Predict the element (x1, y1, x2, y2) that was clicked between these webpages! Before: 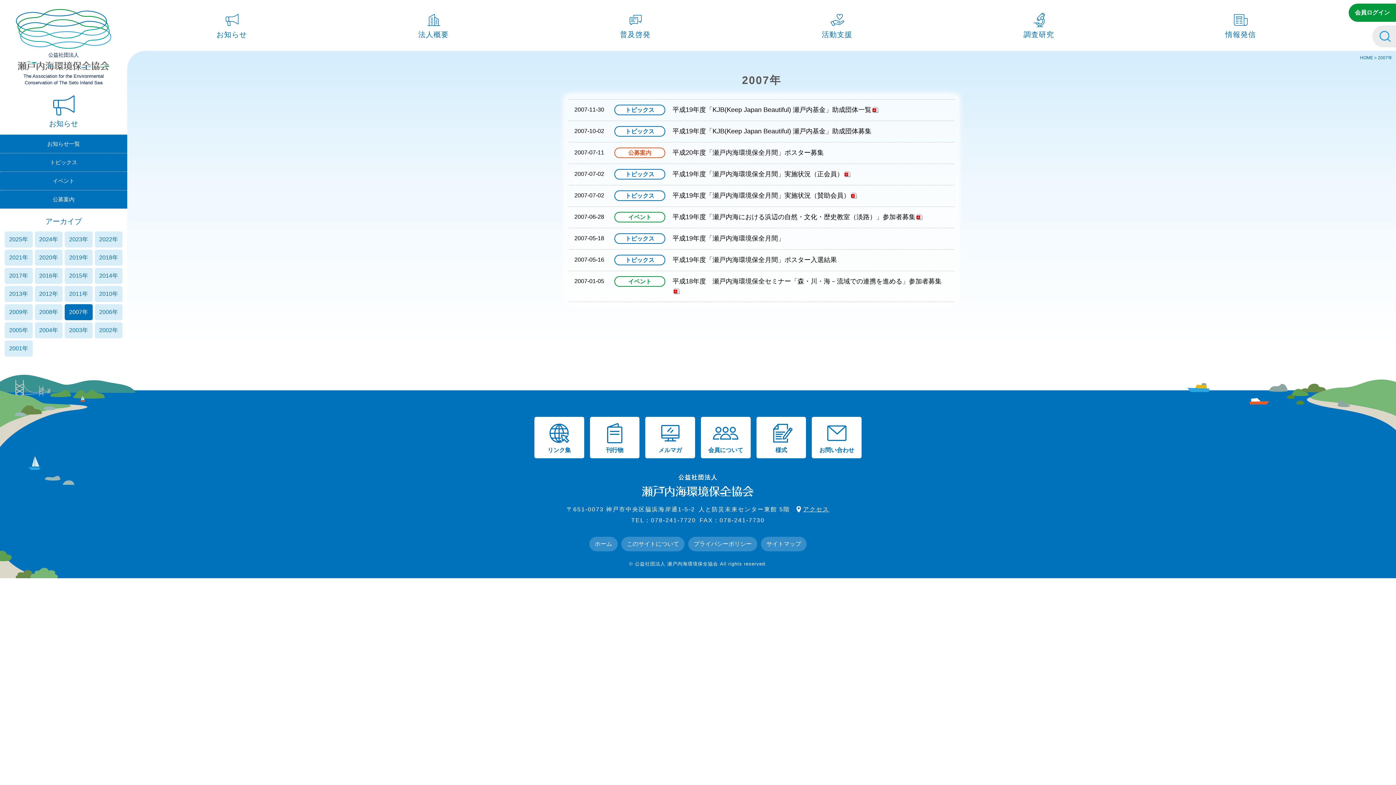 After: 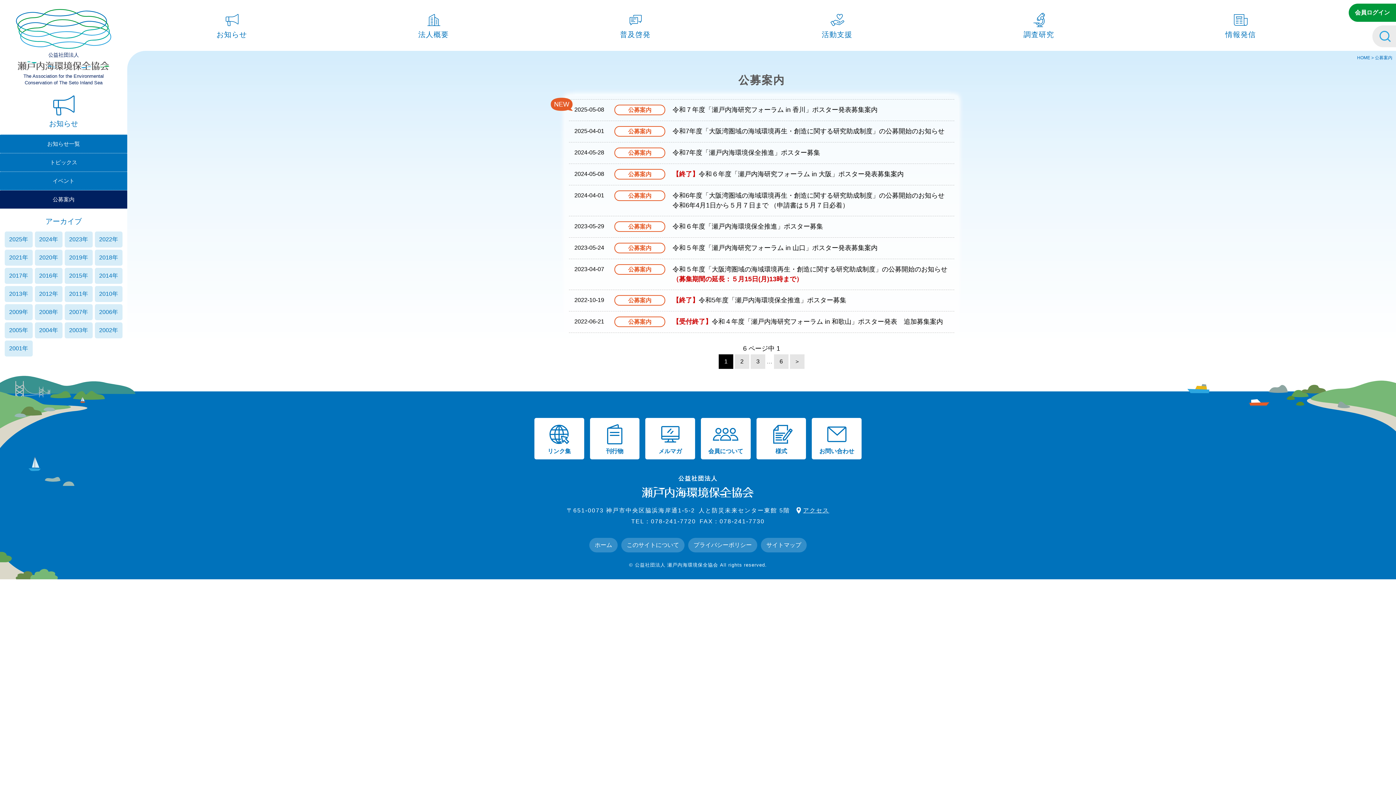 Action: bbox: (0, 190, 127, 208) label: 公募案内